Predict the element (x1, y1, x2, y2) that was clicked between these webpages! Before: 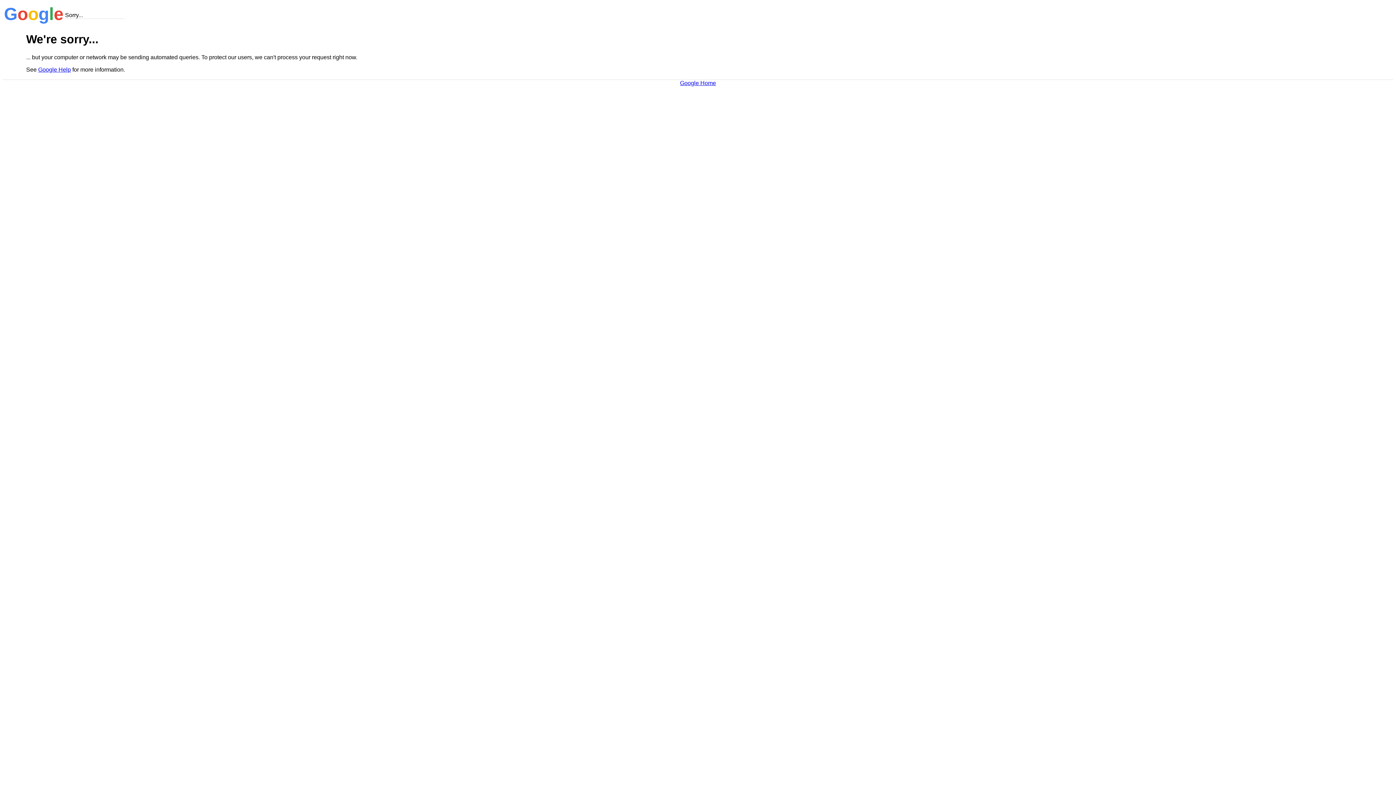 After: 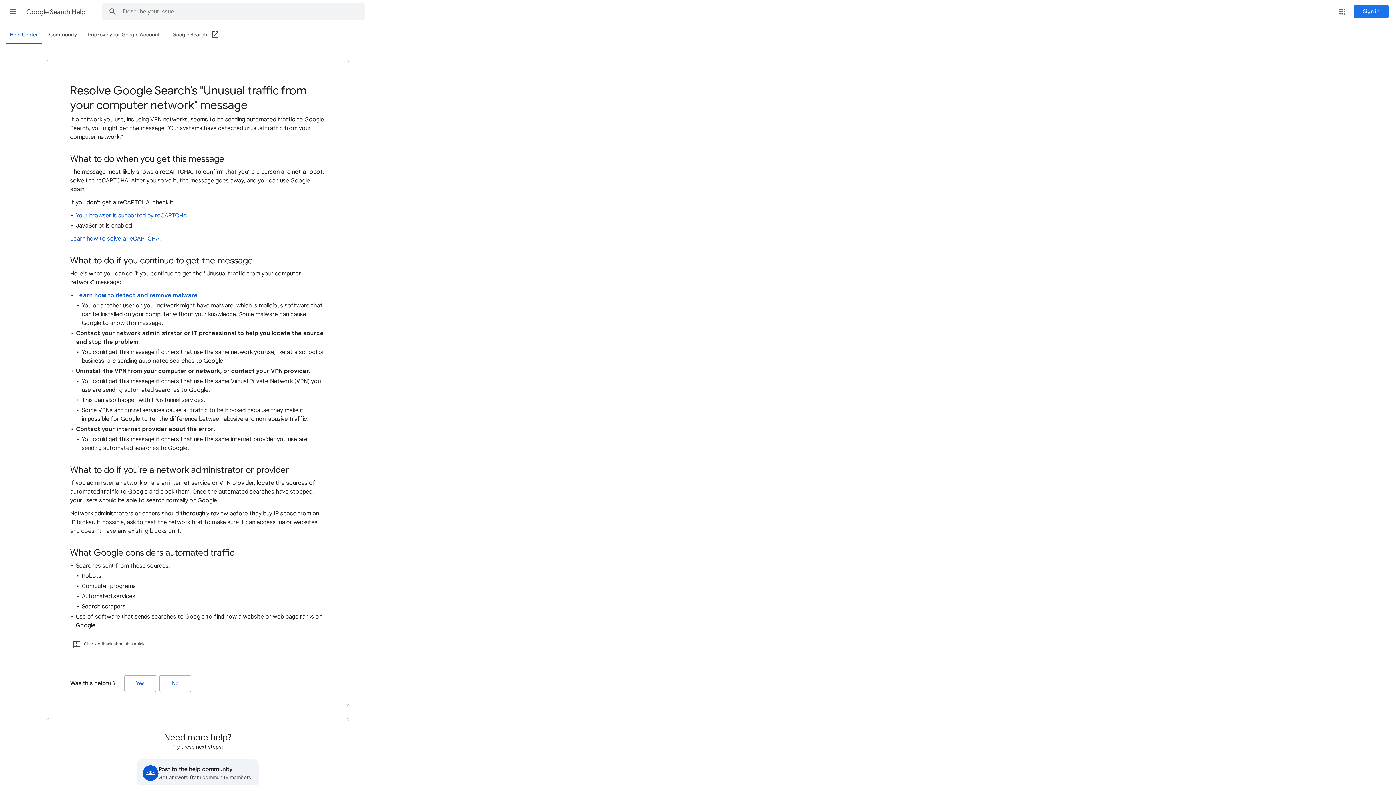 Action: label: Google Help bbox: (38, 66, 70, 72)